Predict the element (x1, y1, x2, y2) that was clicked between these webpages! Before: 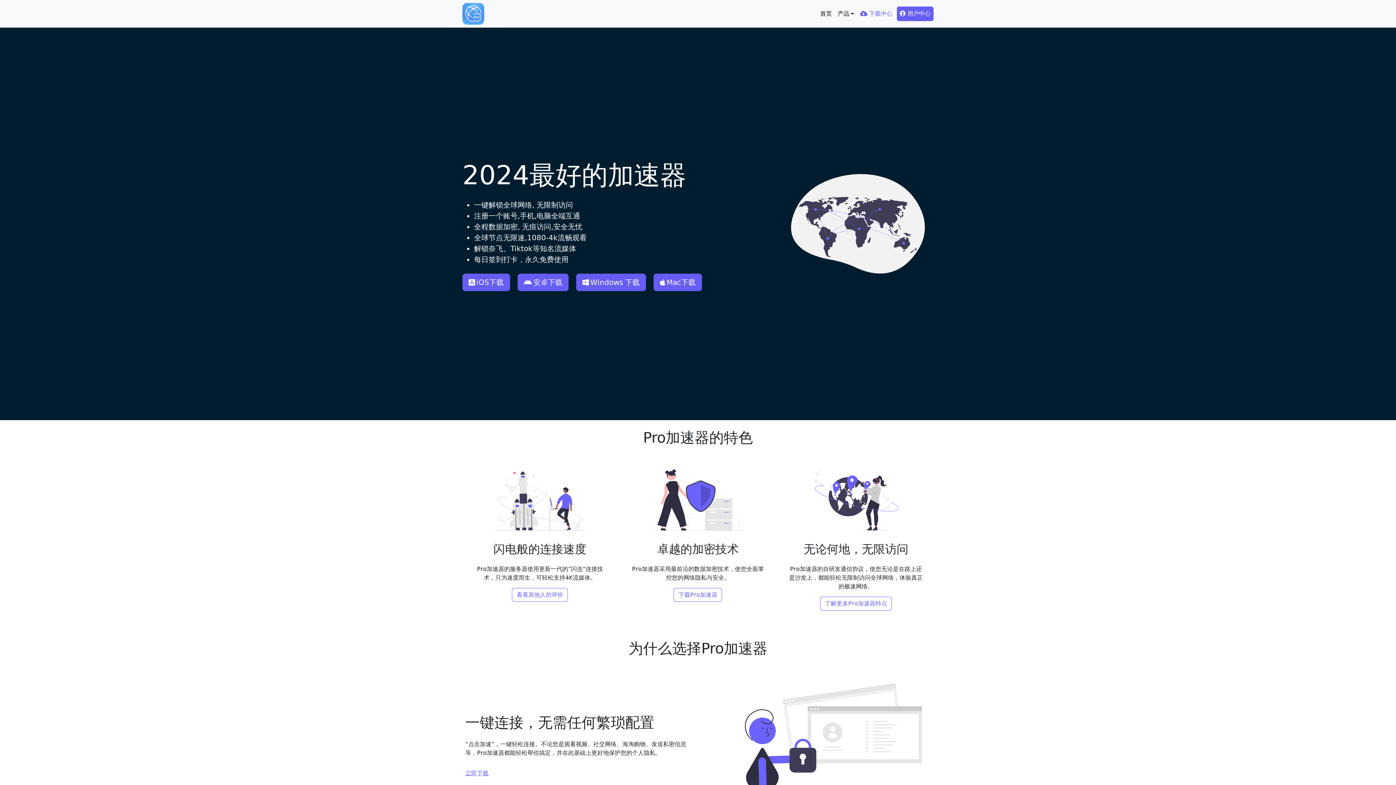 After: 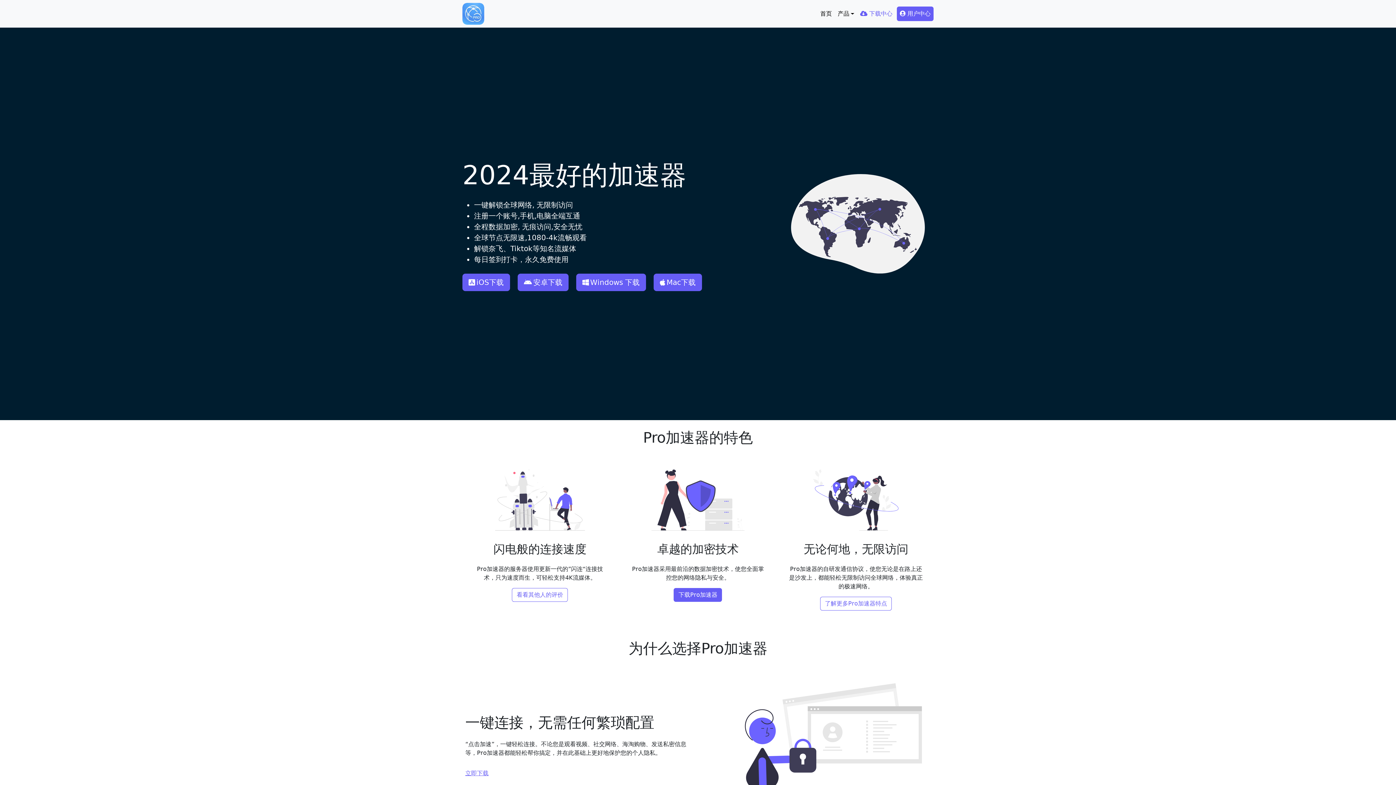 Action: bbox: (673, 588, 722, 602) label: 下载Pro加速器